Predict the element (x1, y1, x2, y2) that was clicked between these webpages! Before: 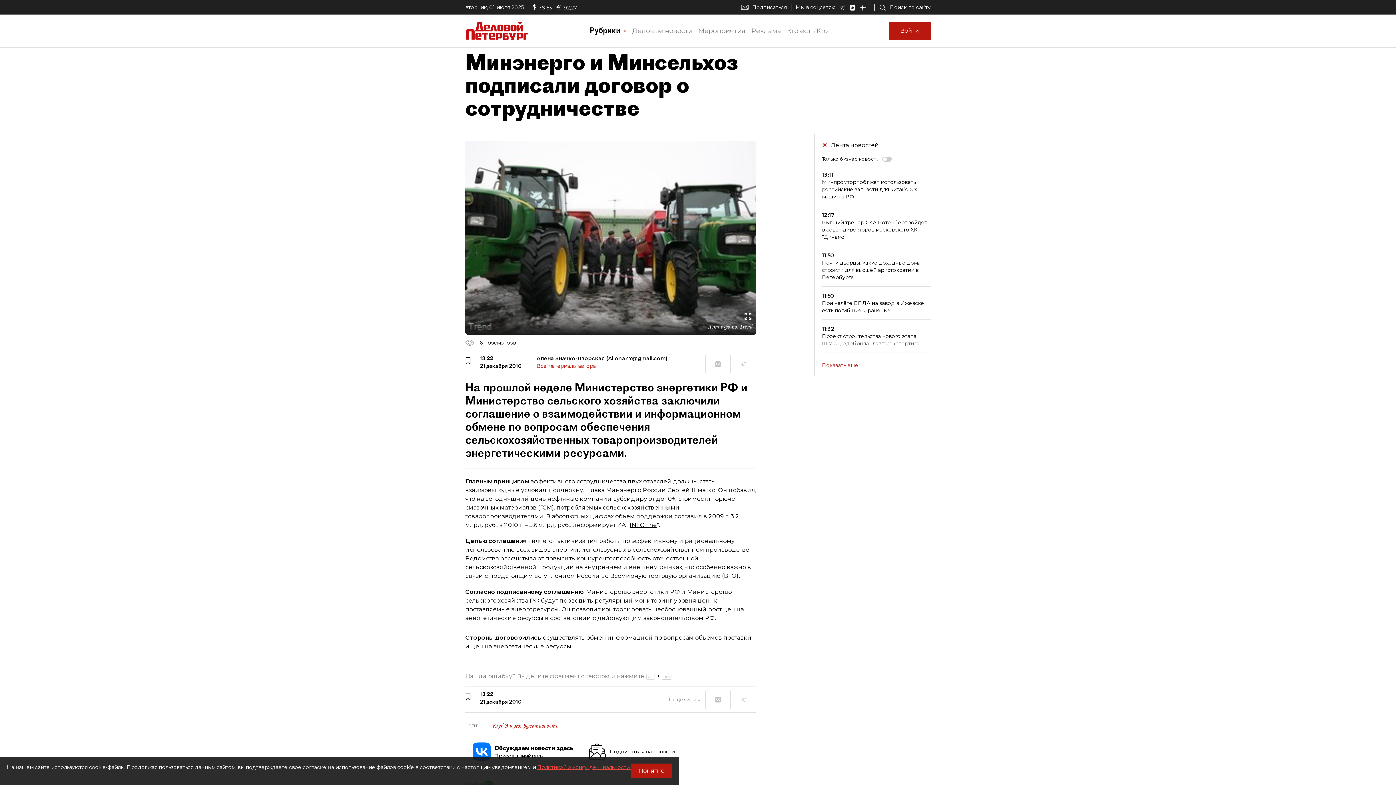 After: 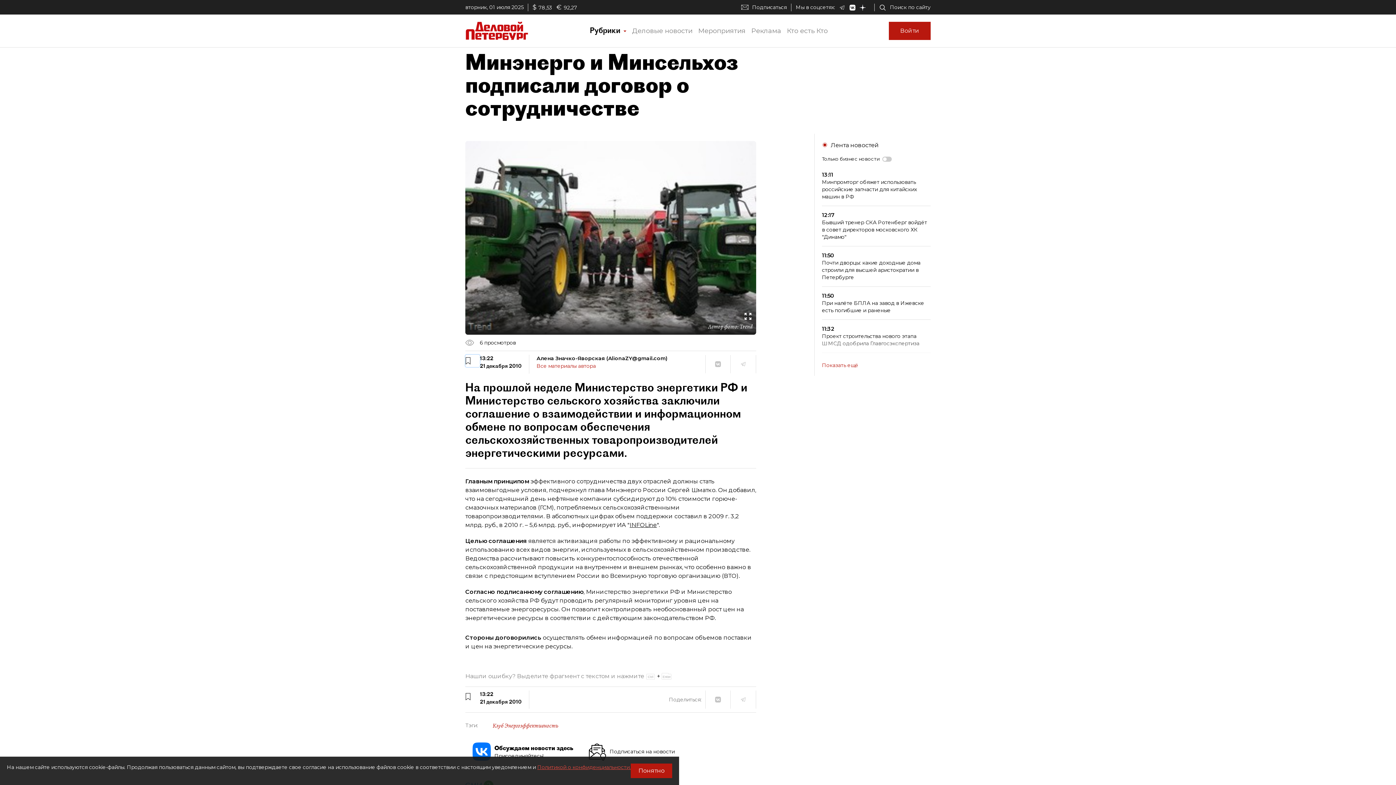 Action: bbox: (465, 355, 480, 367)